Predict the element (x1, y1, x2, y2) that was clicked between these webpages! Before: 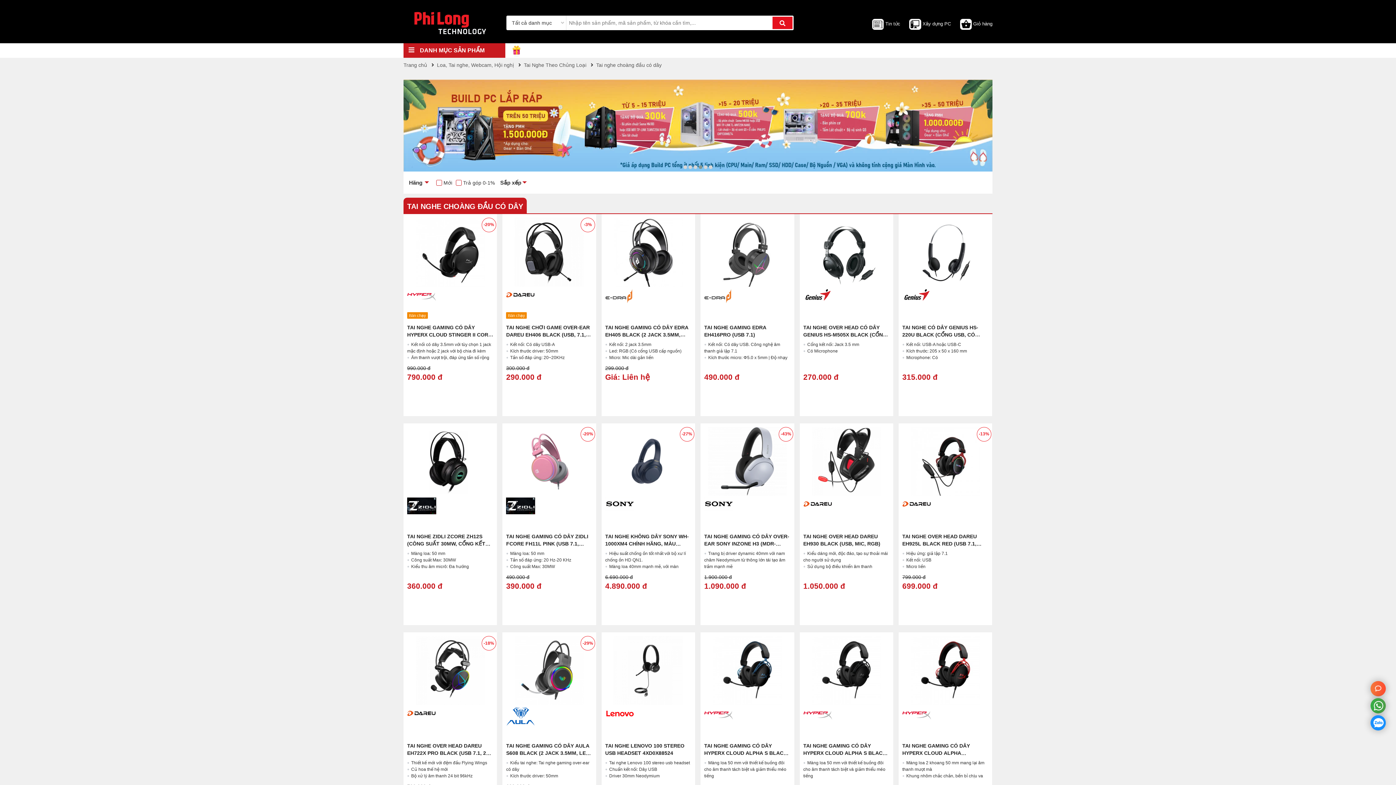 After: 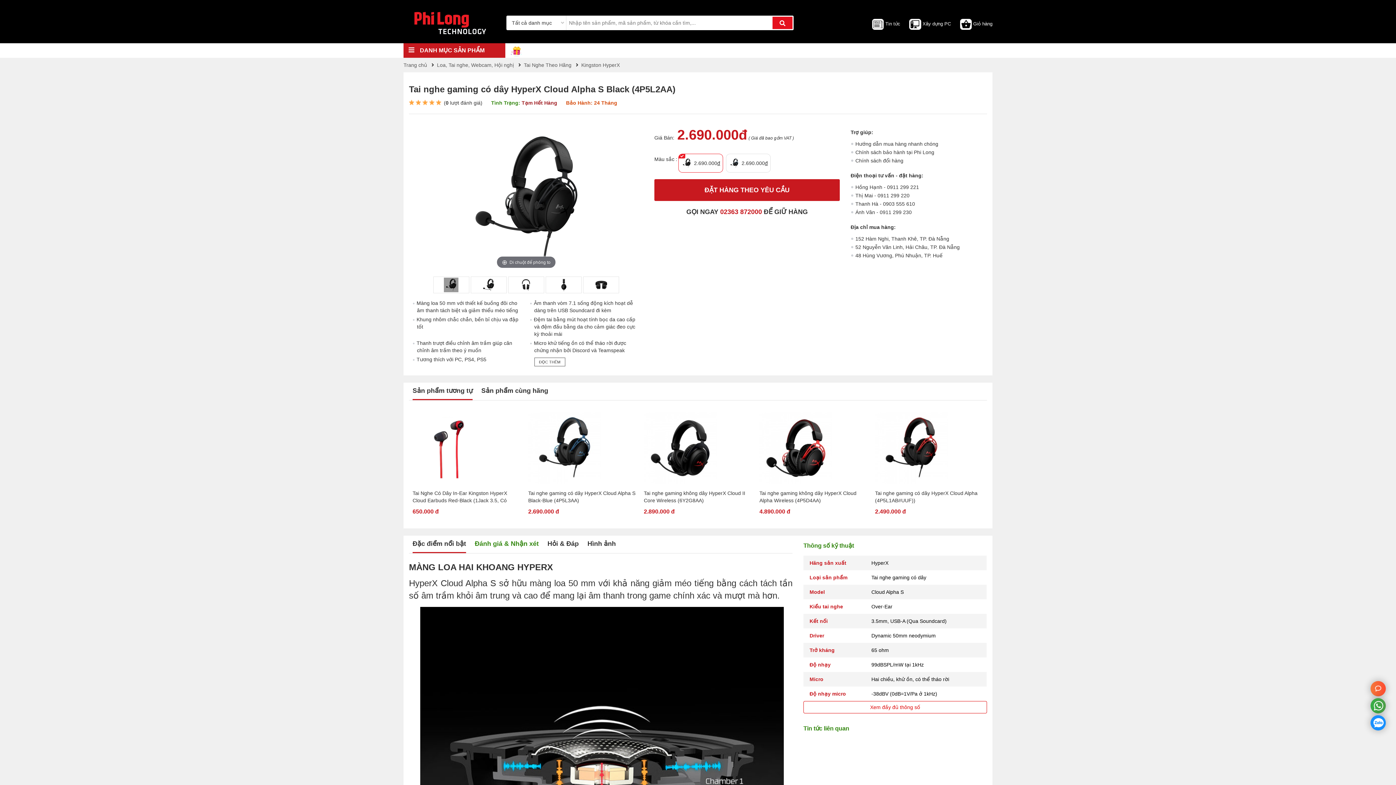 Action: bbox: (803, 636, 889, 705)